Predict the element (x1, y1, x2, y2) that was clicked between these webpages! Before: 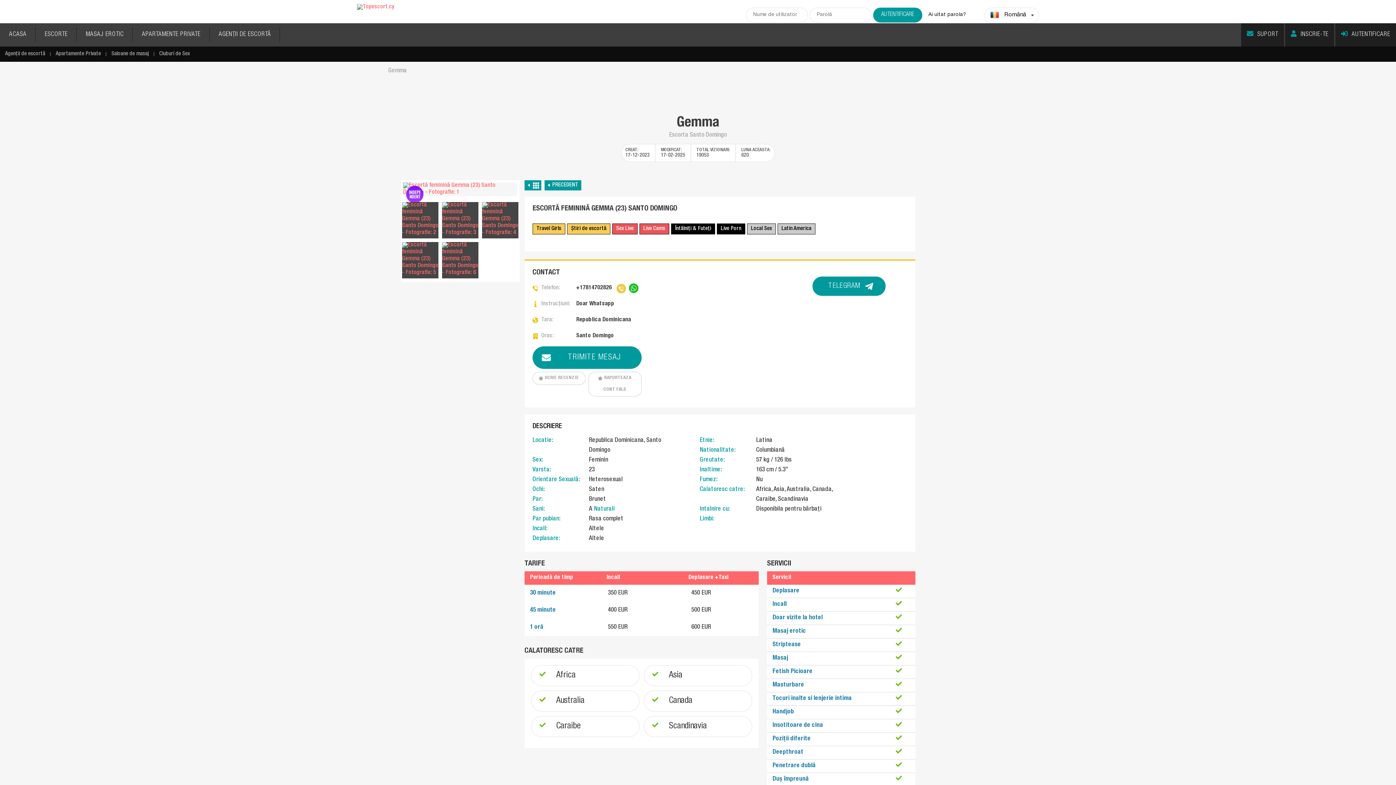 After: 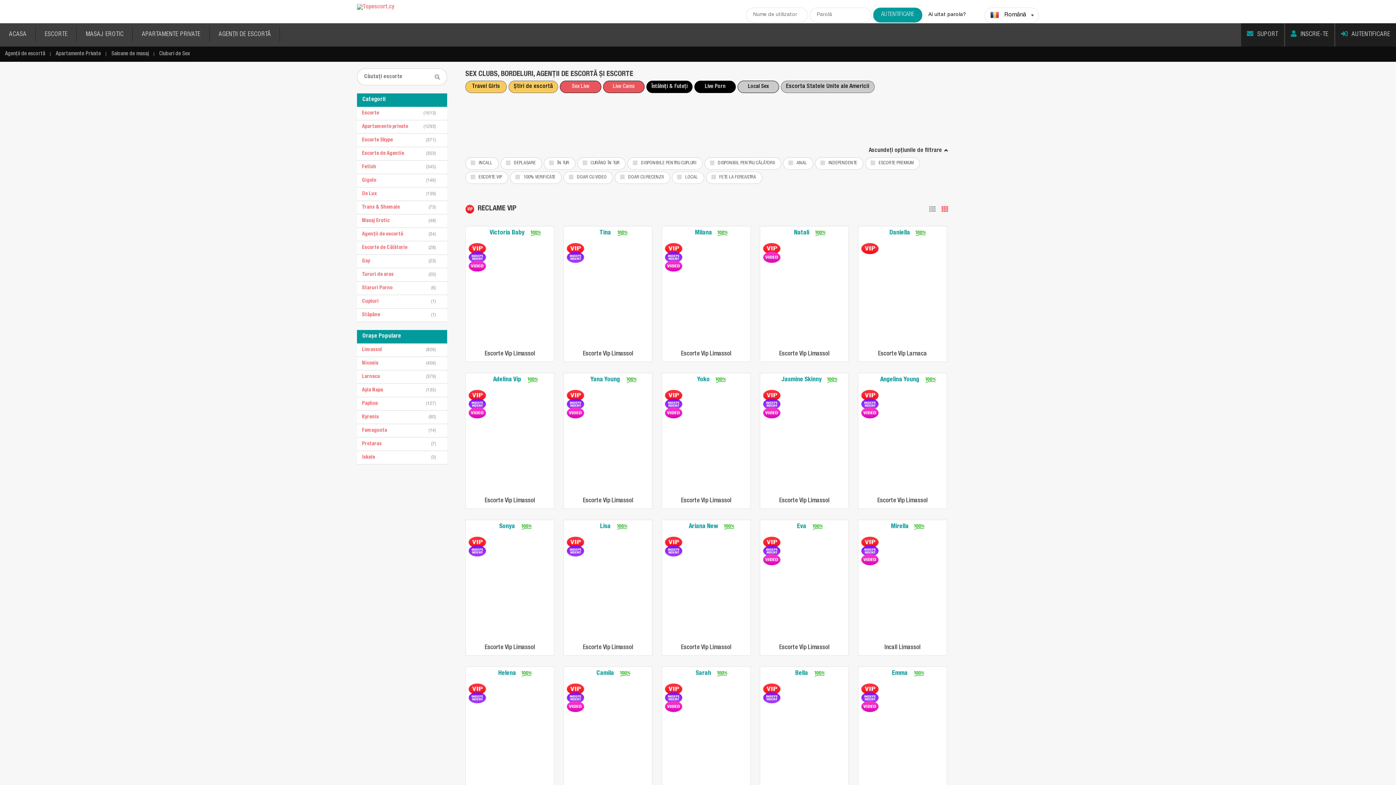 Action: bbox: (0, 23, 35, 46) label: ACASA